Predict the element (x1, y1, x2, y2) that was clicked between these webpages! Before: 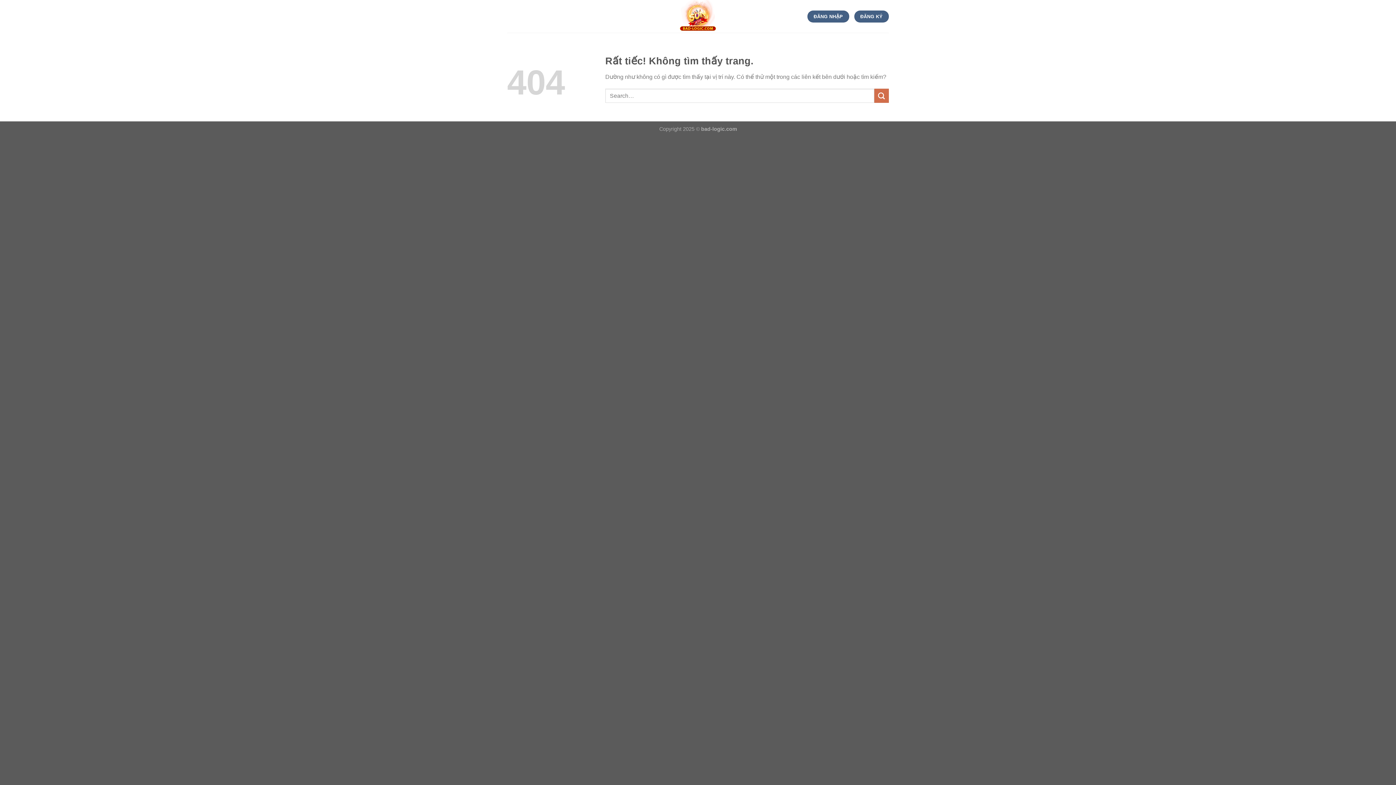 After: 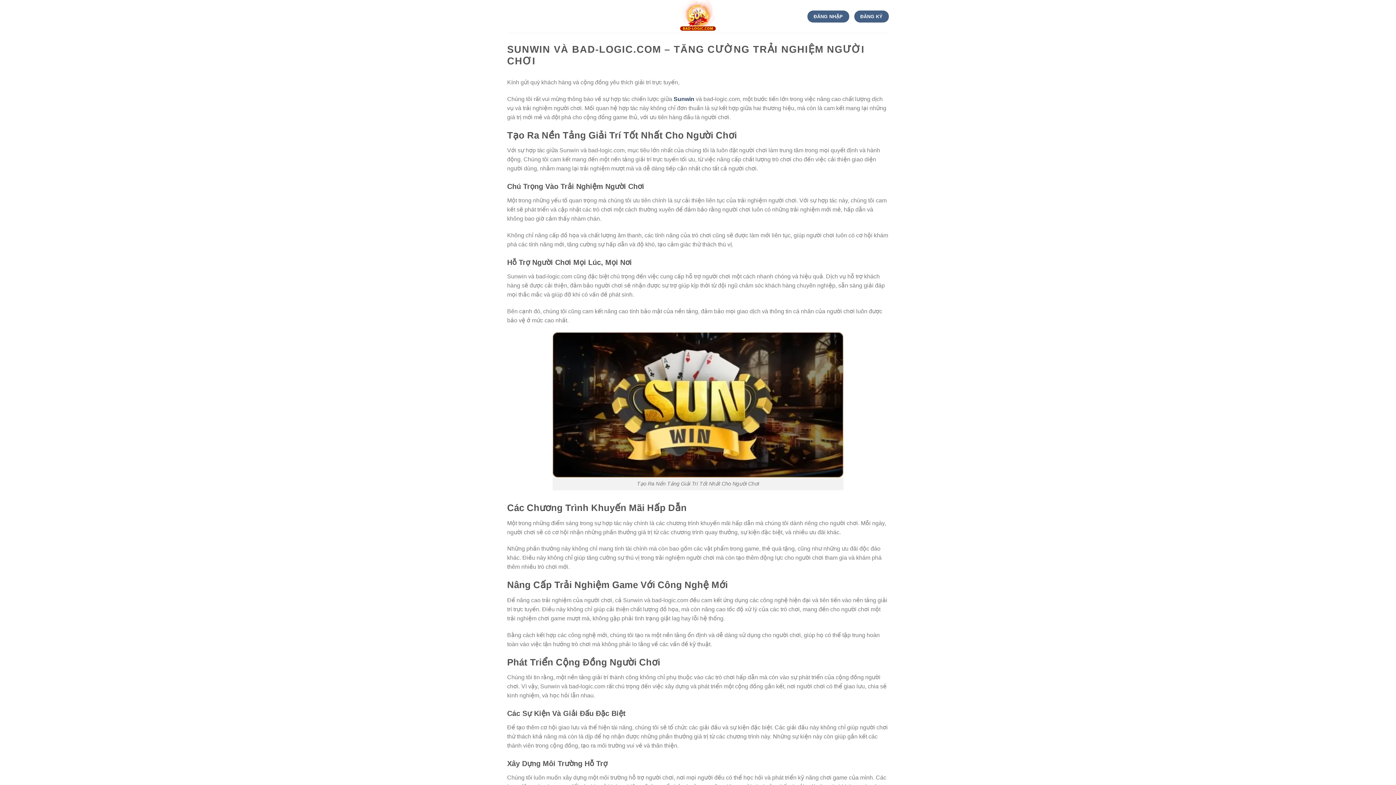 Action: bbox: (661, 0, 734, 32)